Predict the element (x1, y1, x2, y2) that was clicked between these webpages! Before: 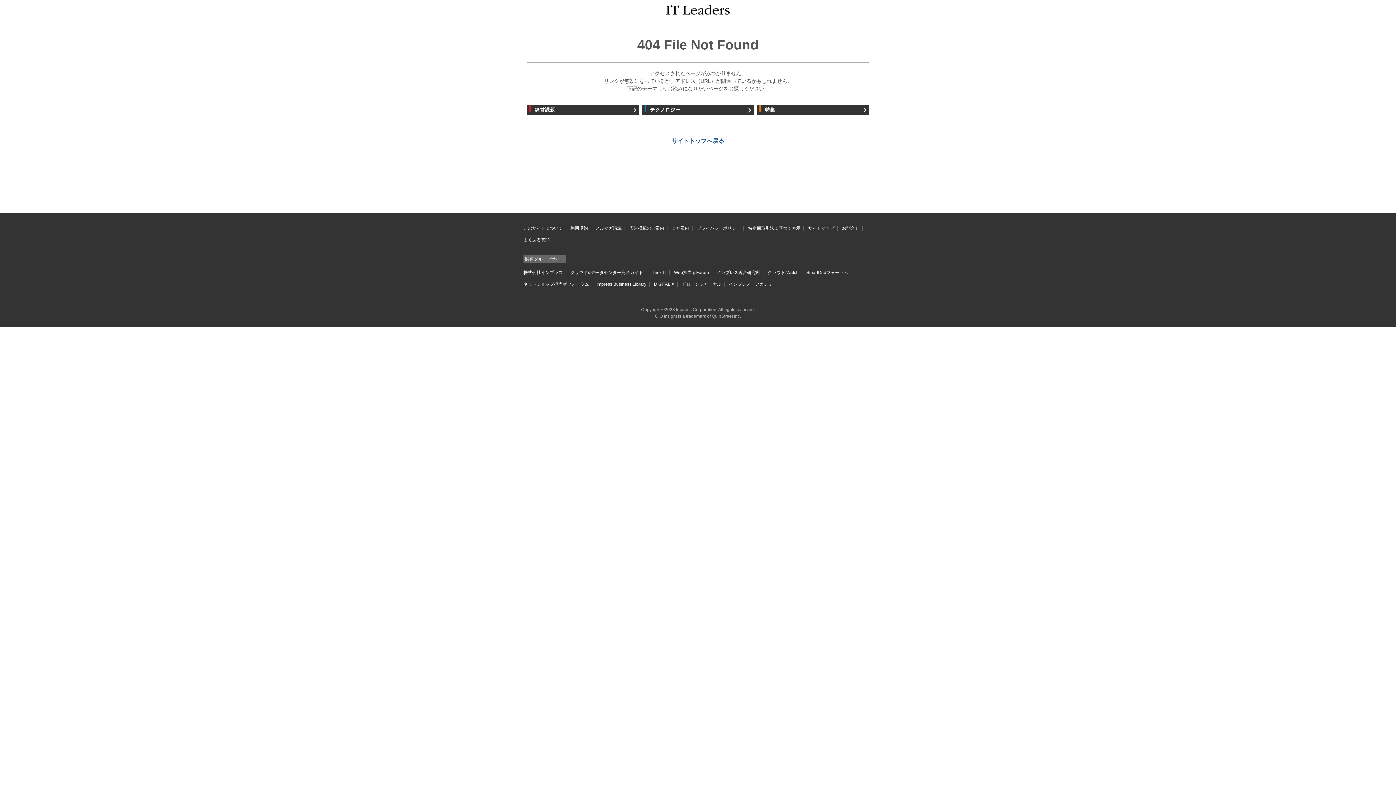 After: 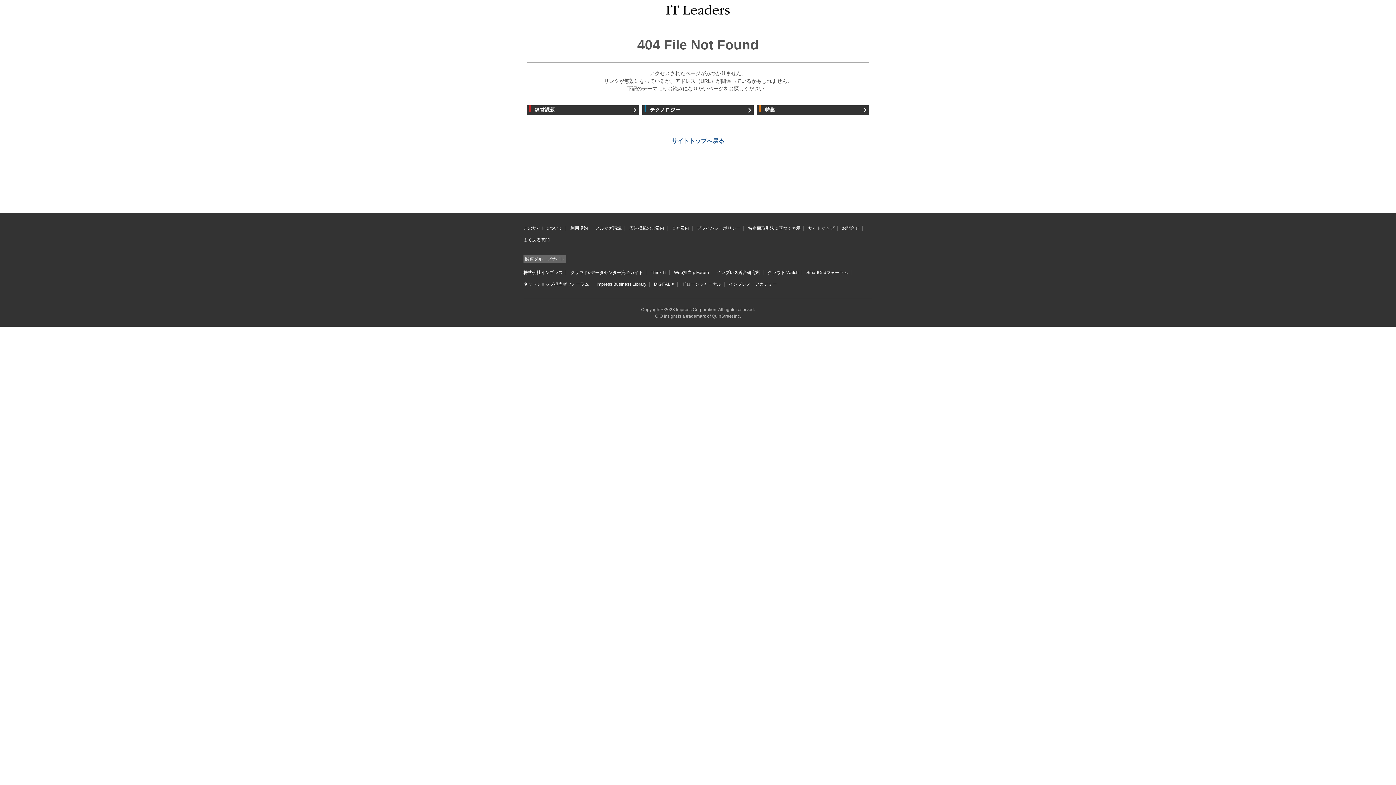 Action: bbox: (713, 270, 763, 275) label: インプレス総合研究所